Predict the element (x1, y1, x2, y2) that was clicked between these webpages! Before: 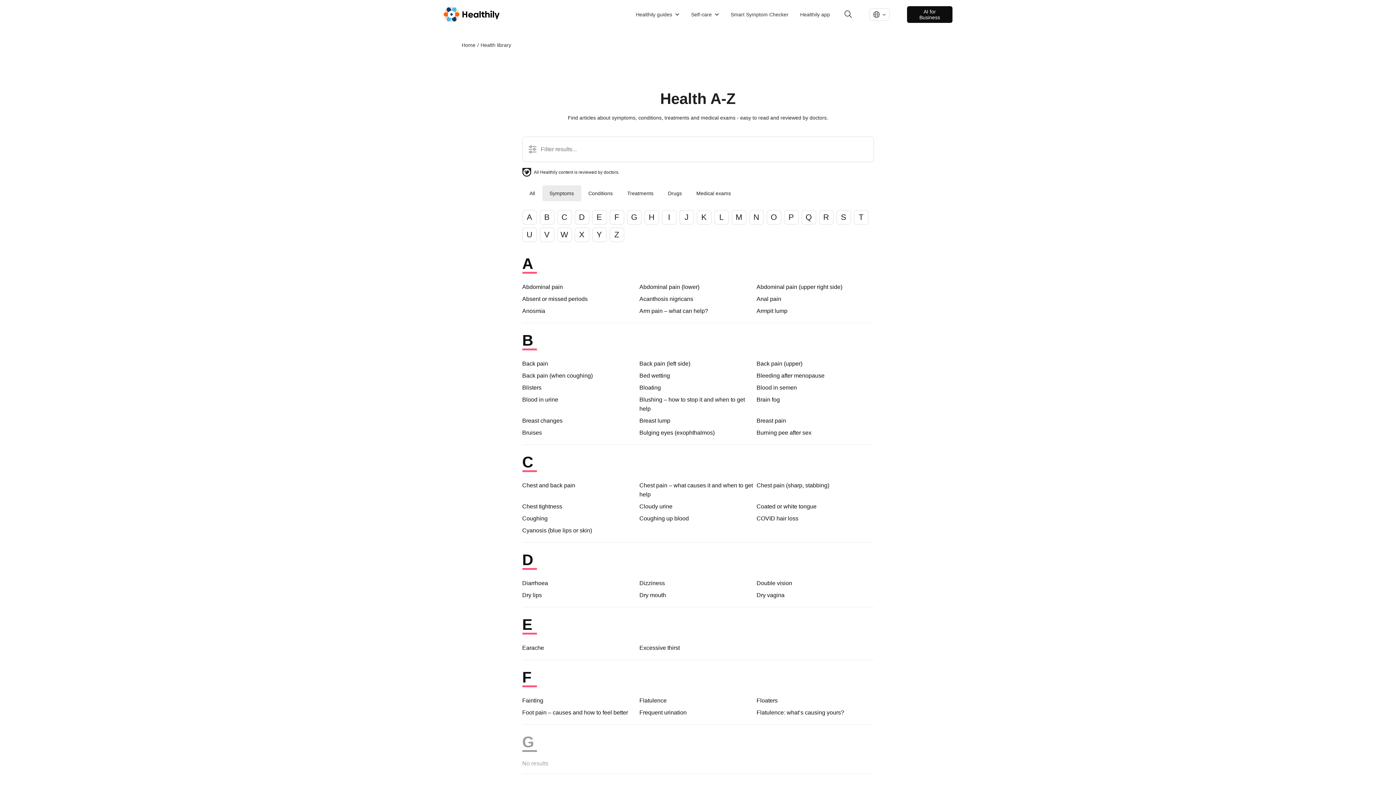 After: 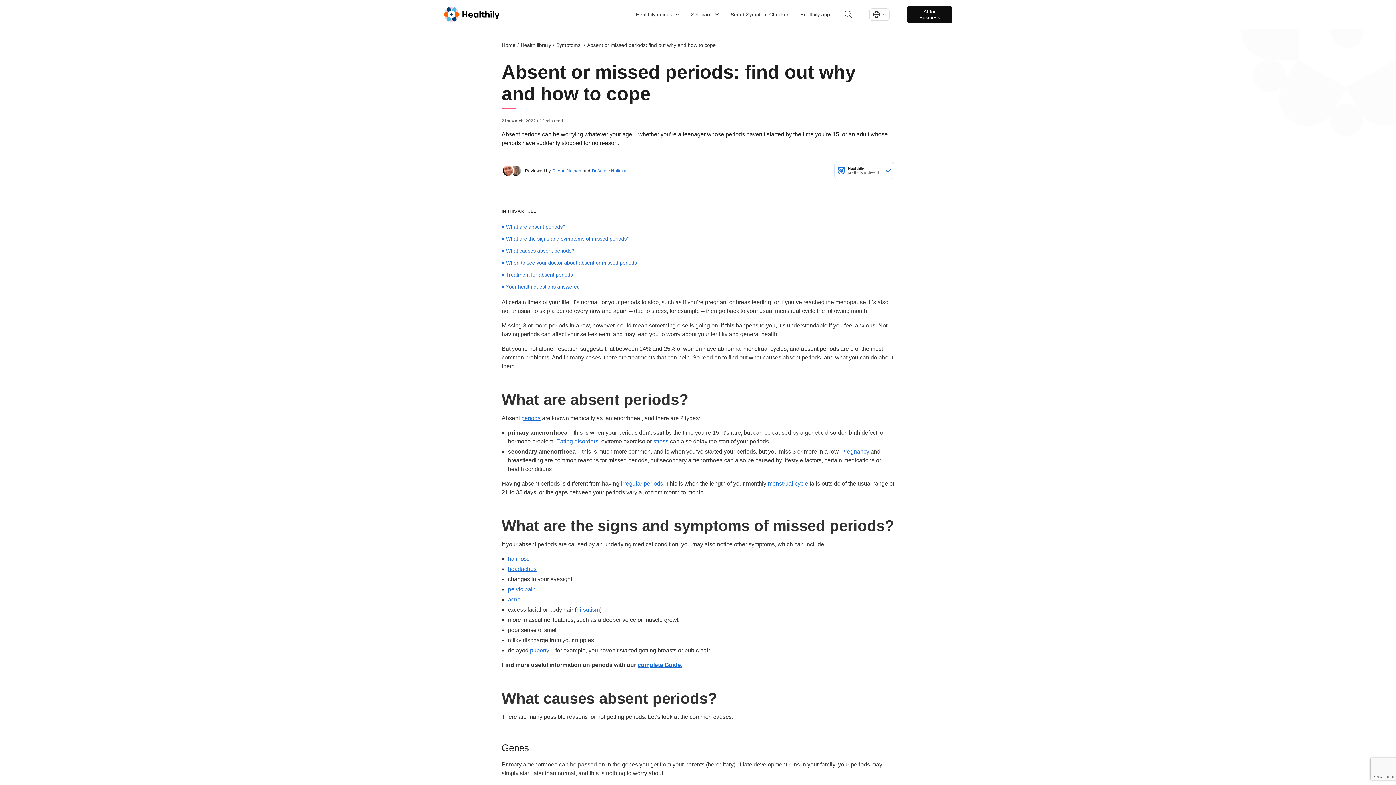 Action: bbox: (522, 296, 587, 302) label: Absent or missed periods